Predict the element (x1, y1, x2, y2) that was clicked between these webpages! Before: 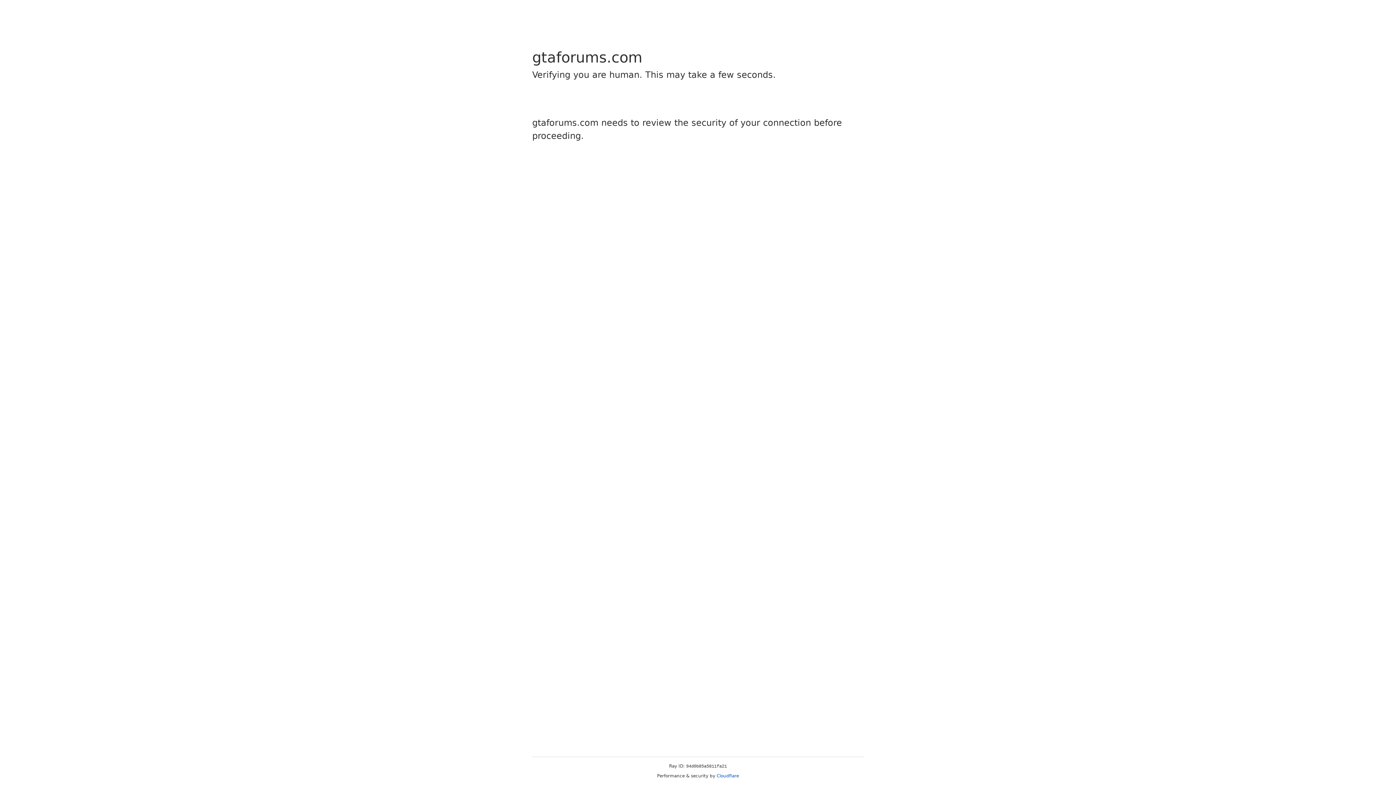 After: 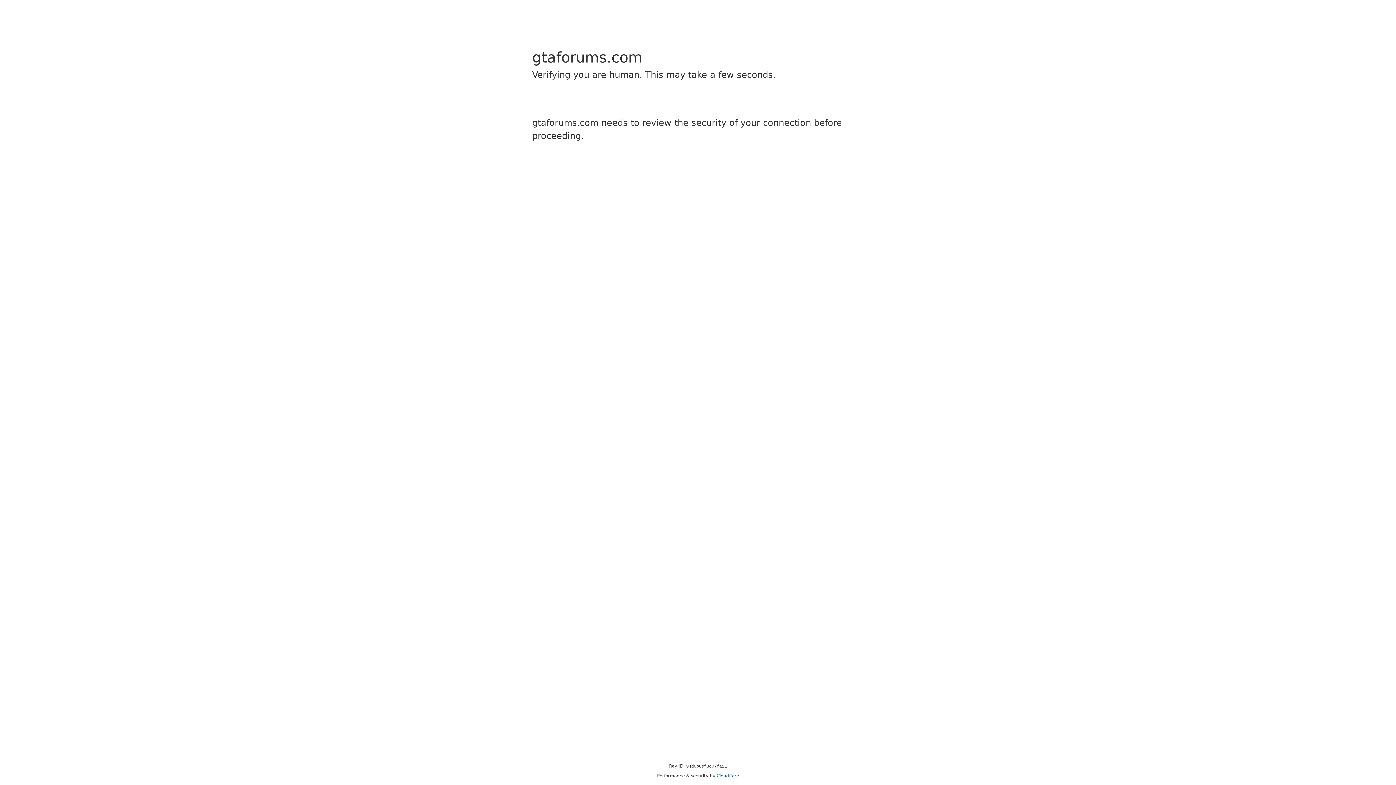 Action: bbox: (716, 773, 739, 778) label: Cloudflare